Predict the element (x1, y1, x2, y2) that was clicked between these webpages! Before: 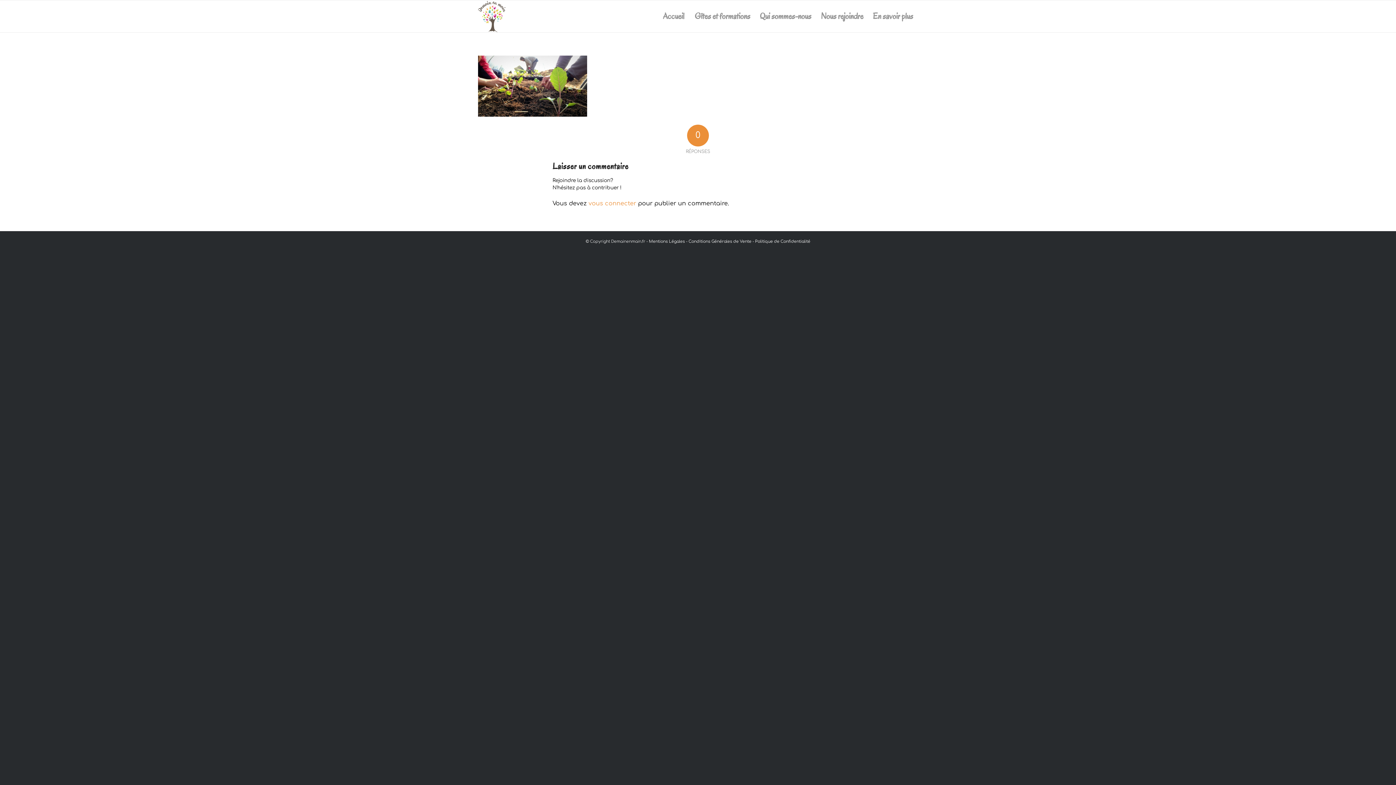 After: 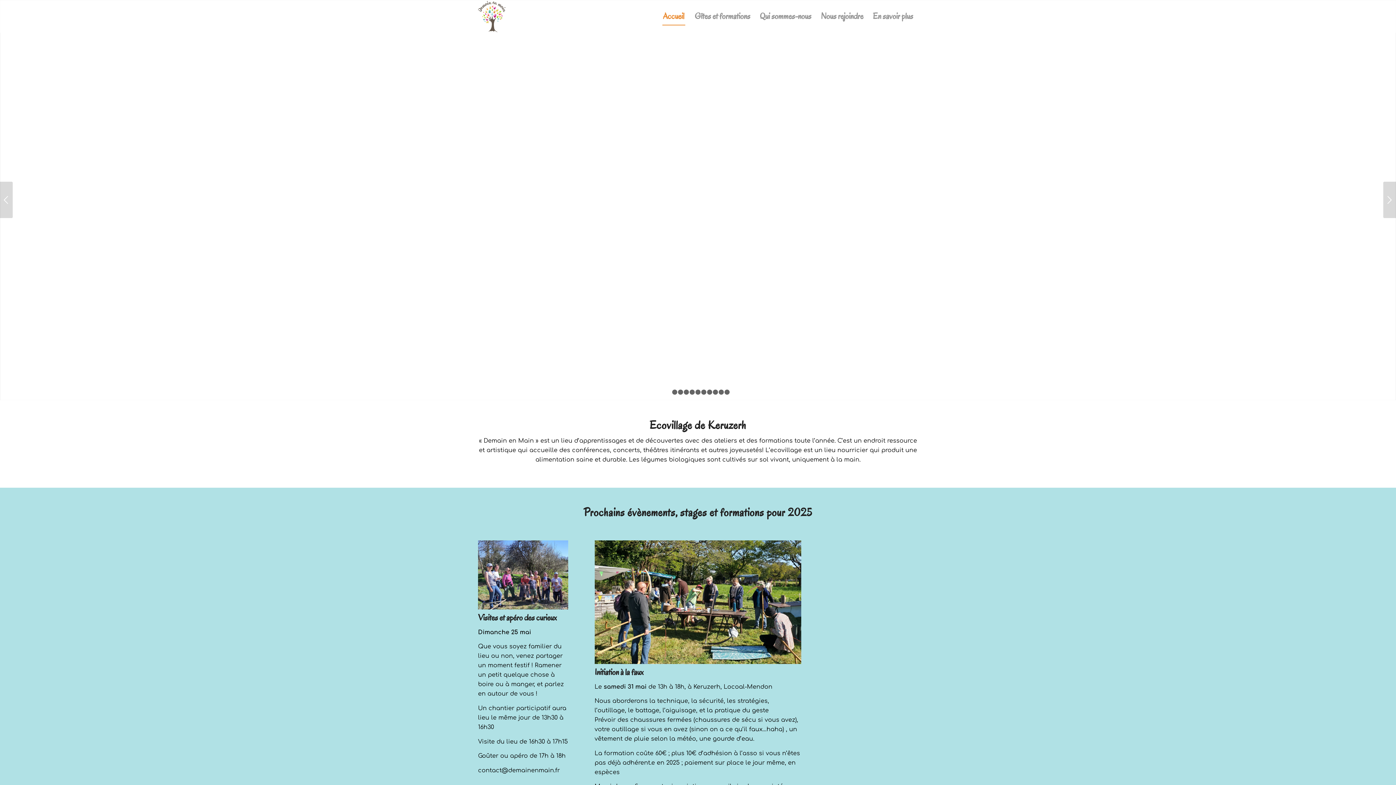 Action: bbox: (478, 0, 506, 32)